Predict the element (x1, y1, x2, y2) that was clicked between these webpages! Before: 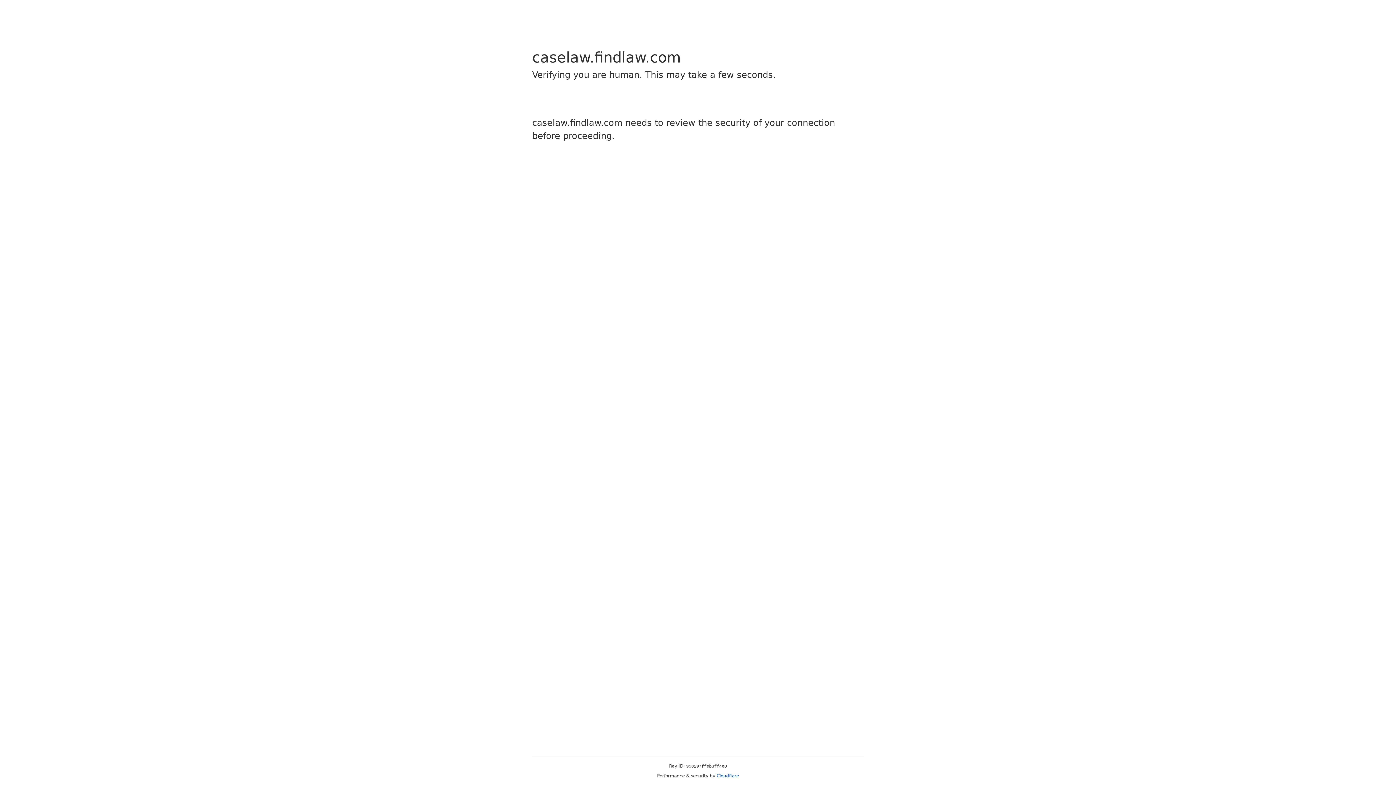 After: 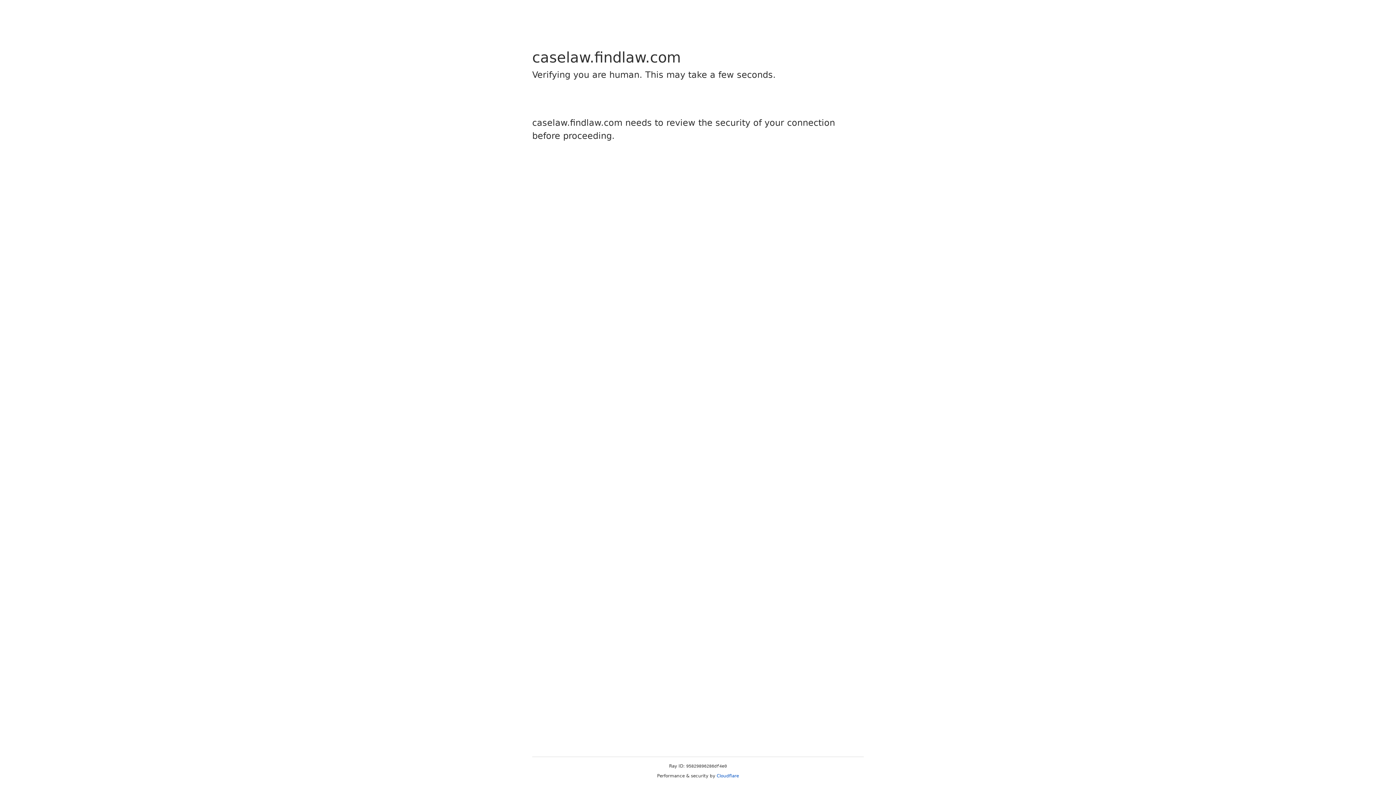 Action: label: Cloudflare bbox: (716, 773, 739, 778)